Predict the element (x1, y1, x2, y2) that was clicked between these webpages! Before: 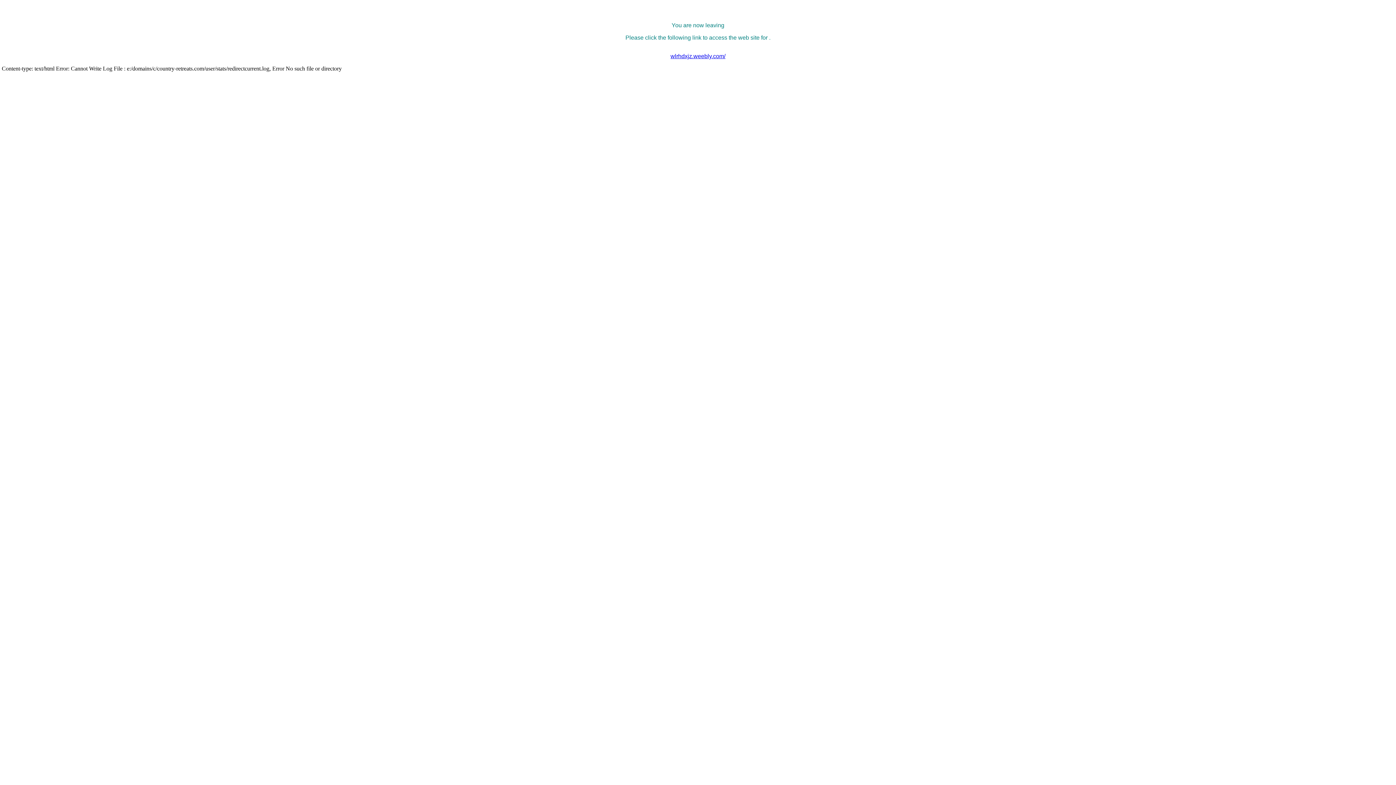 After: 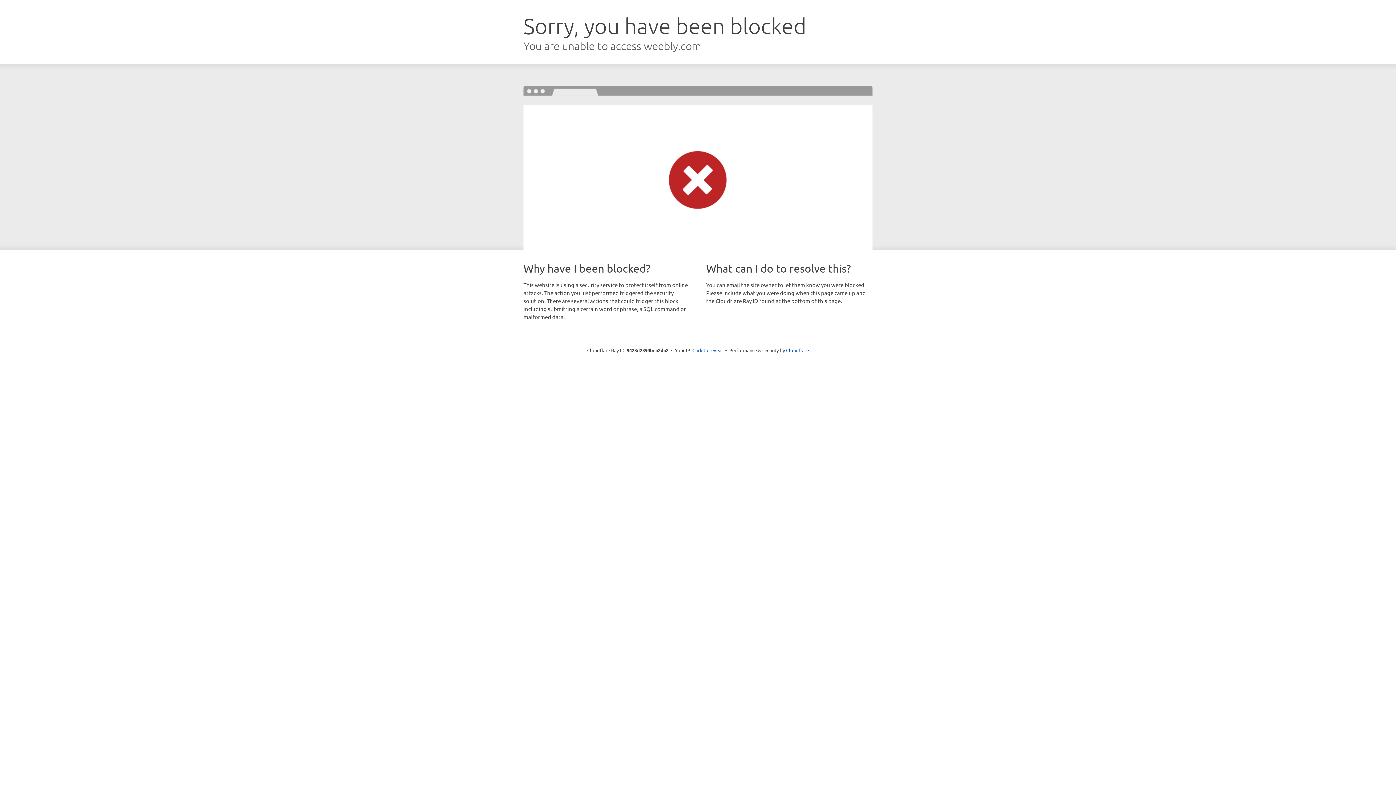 Action: label: wlrhdxjz.weebly.com/ bbox: (670, 53, 725, 59)